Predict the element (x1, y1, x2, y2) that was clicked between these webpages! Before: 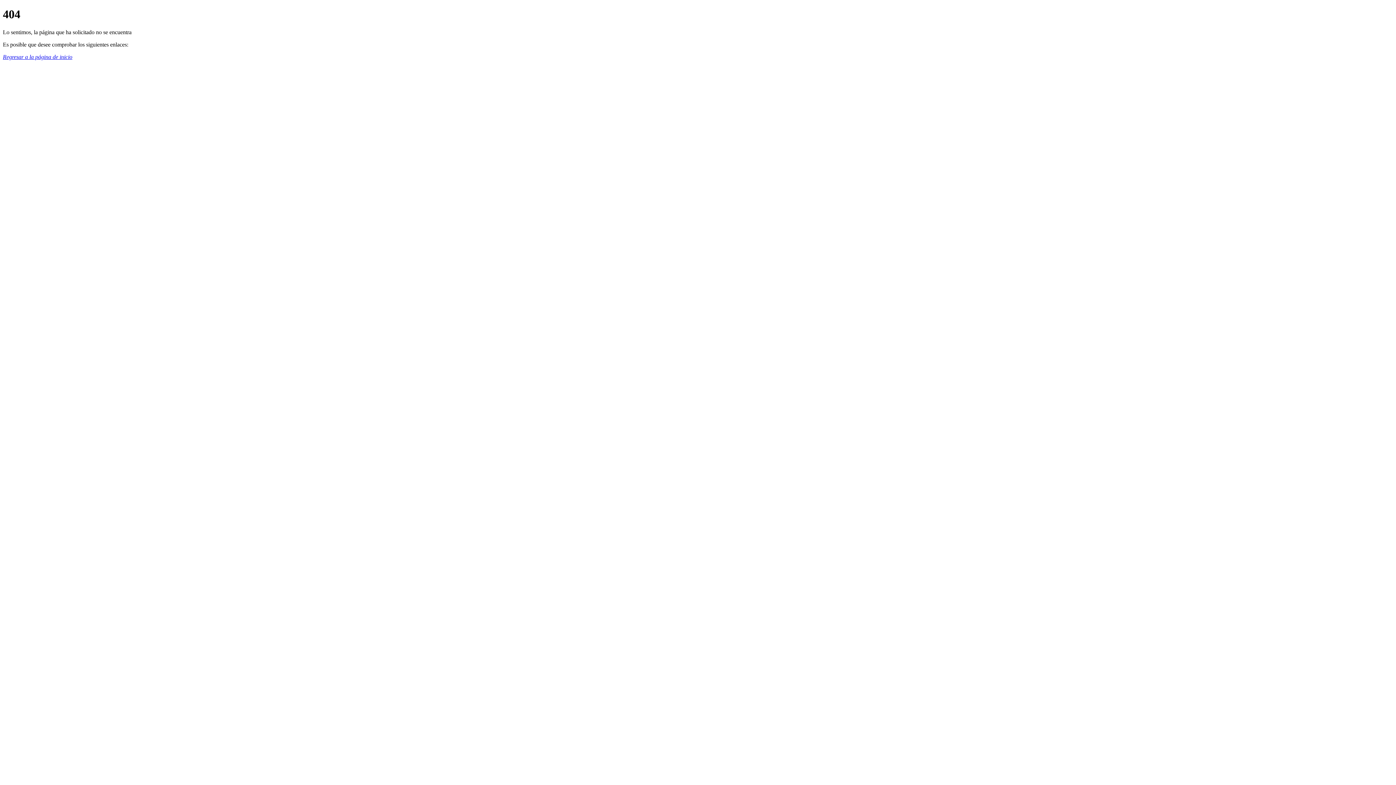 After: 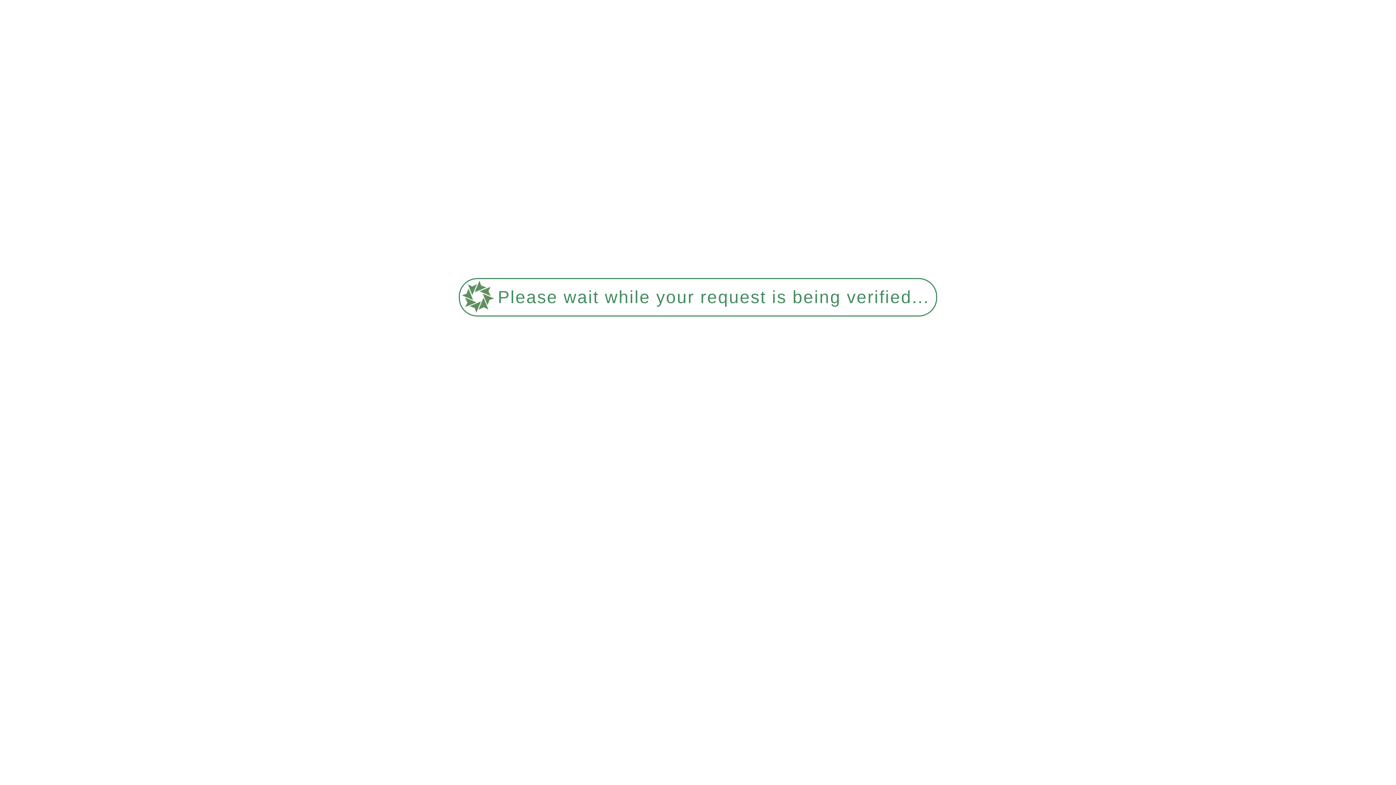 Action: label: Regresar a la página de inicio bbox: (2, 53, 72, 59)